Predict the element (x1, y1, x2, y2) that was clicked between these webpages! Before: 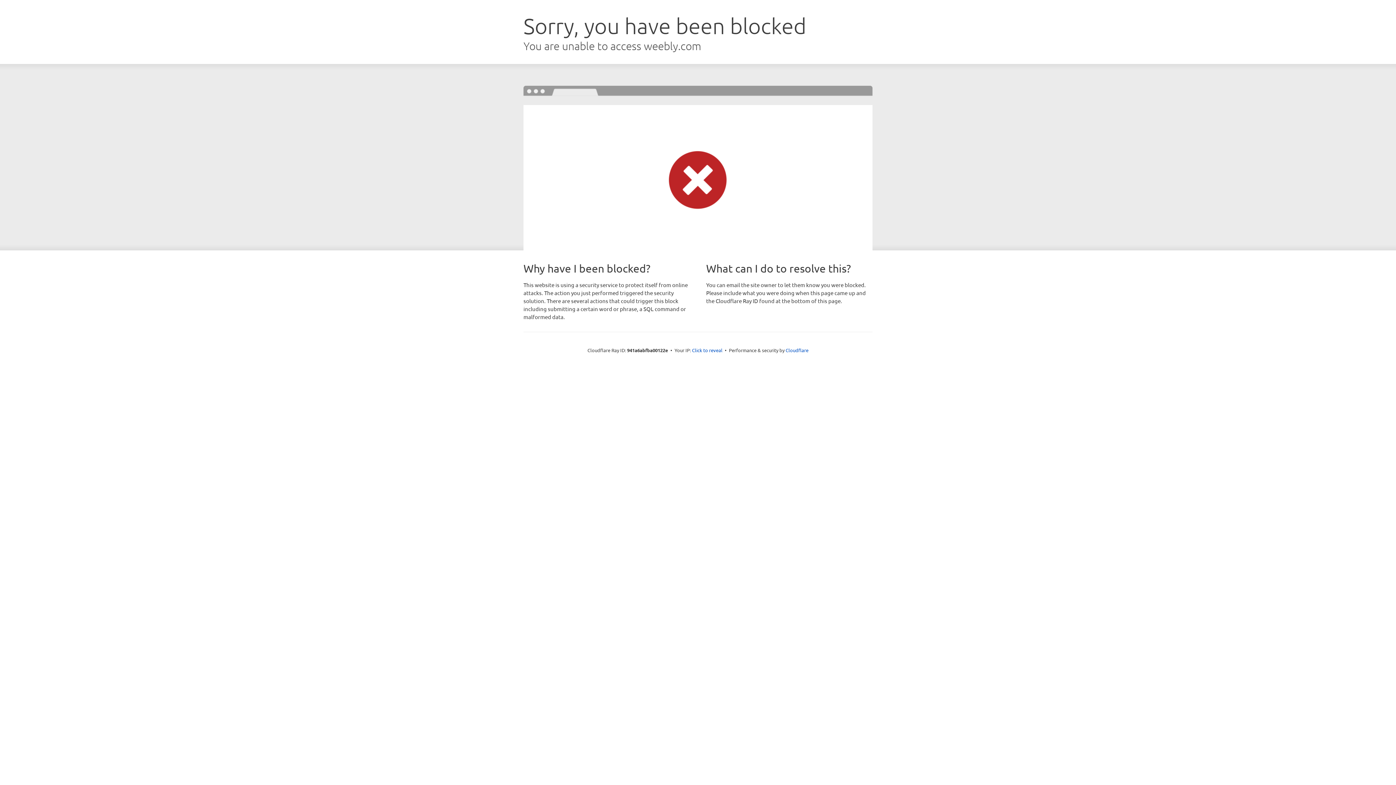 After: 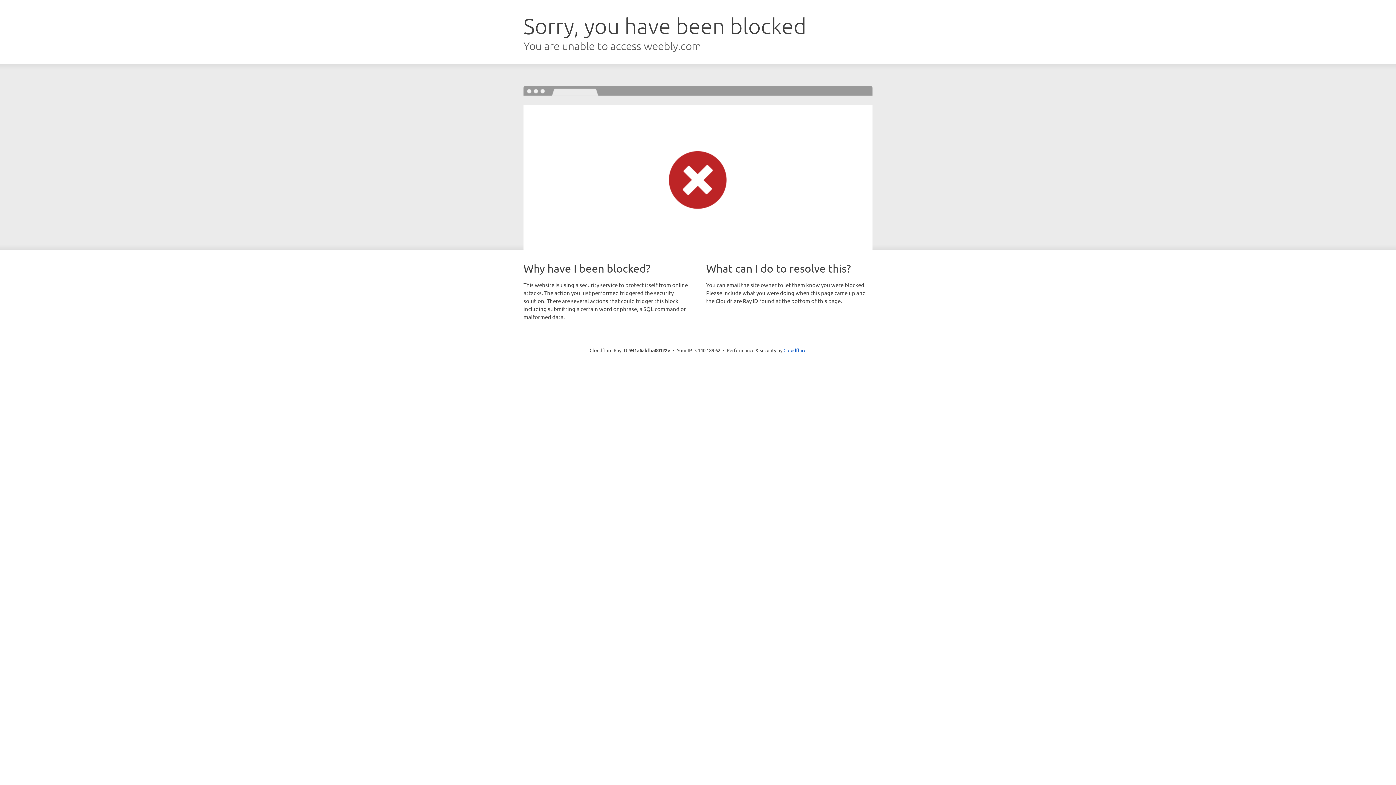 Action: bbox: (692, 346, 722, 353) label: Click to reveal